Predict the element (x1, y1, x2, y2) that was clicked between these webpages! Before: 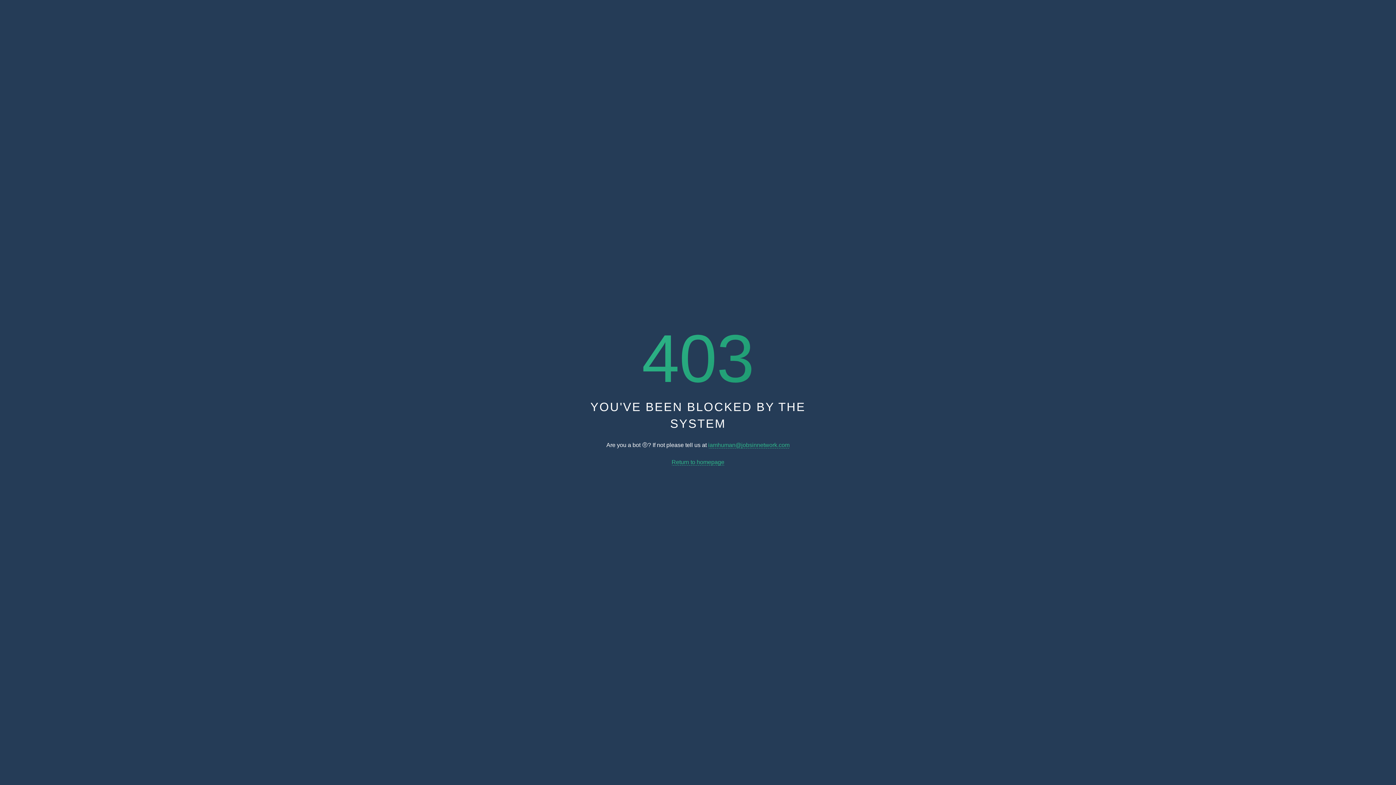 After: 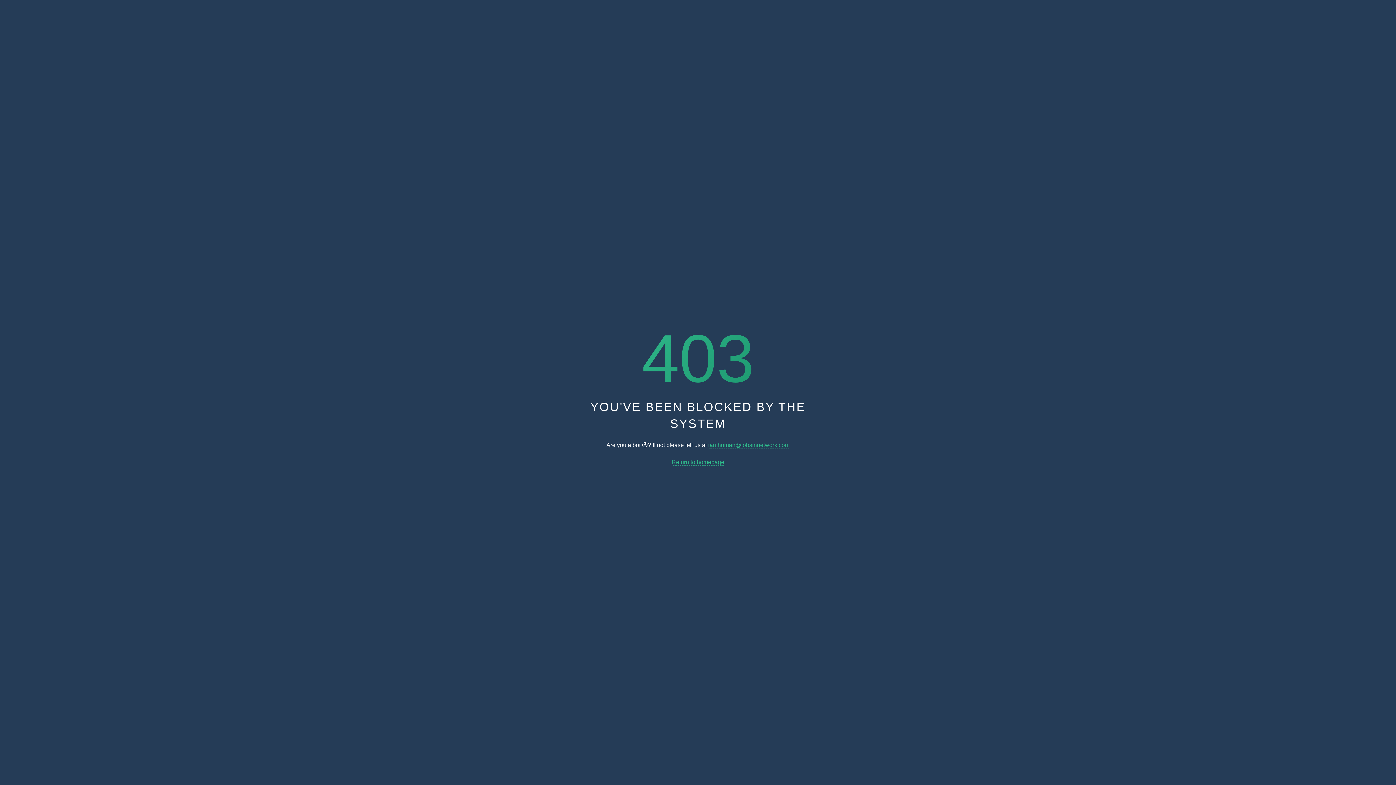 Action: bbox: (671, 459, 724, 465) label: Return to homepage